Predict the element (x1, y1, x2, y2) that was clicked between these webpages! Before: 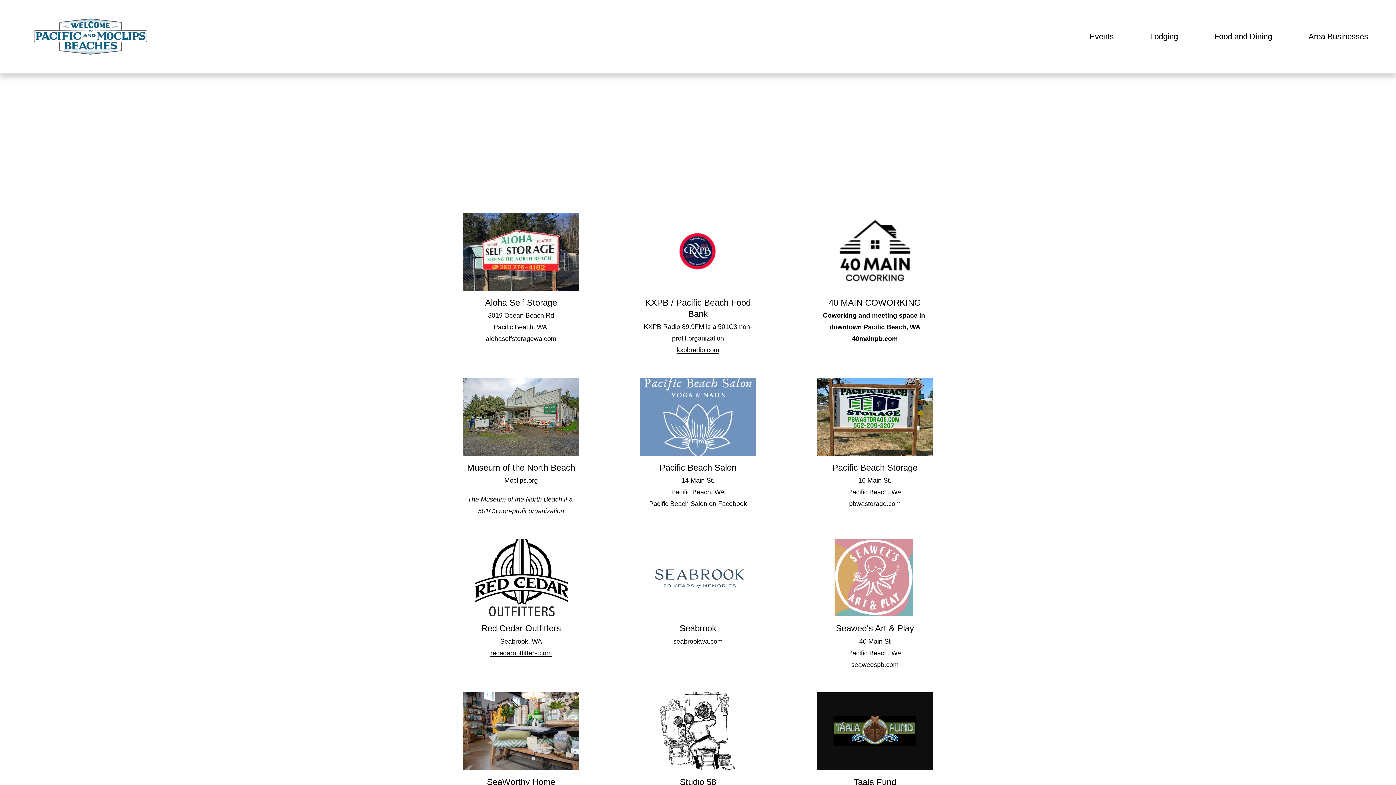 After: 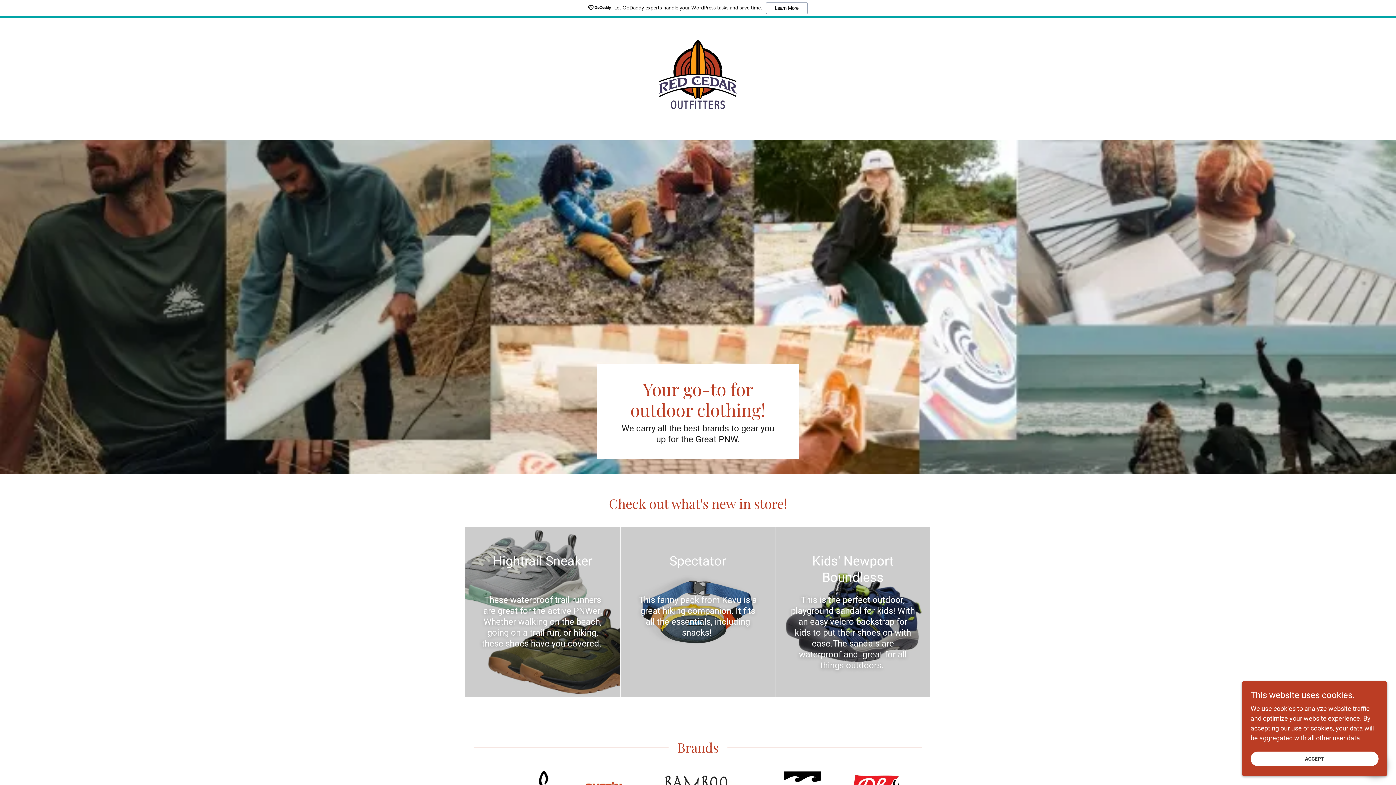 Action: label: recedaroutfitters.com bbox: (490, 649, 551, 656)